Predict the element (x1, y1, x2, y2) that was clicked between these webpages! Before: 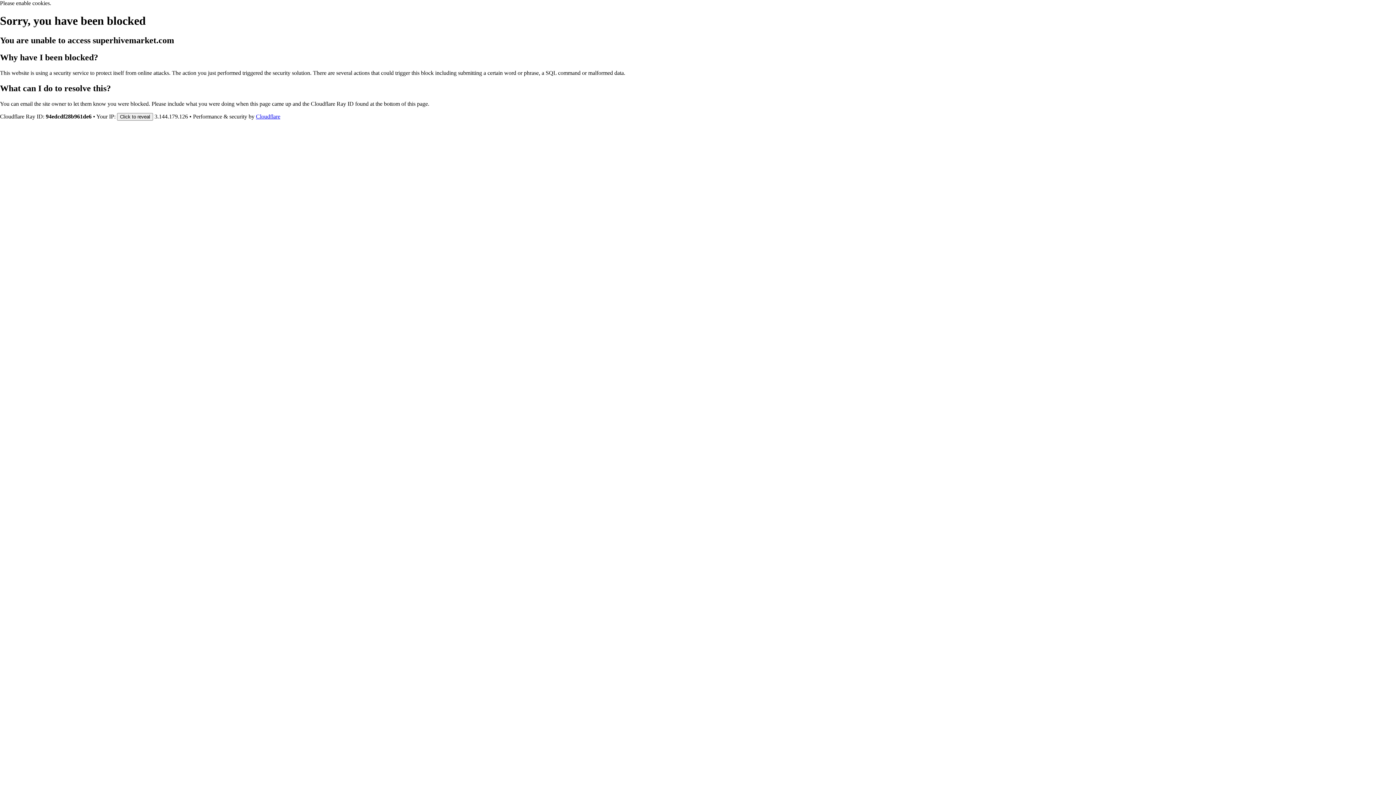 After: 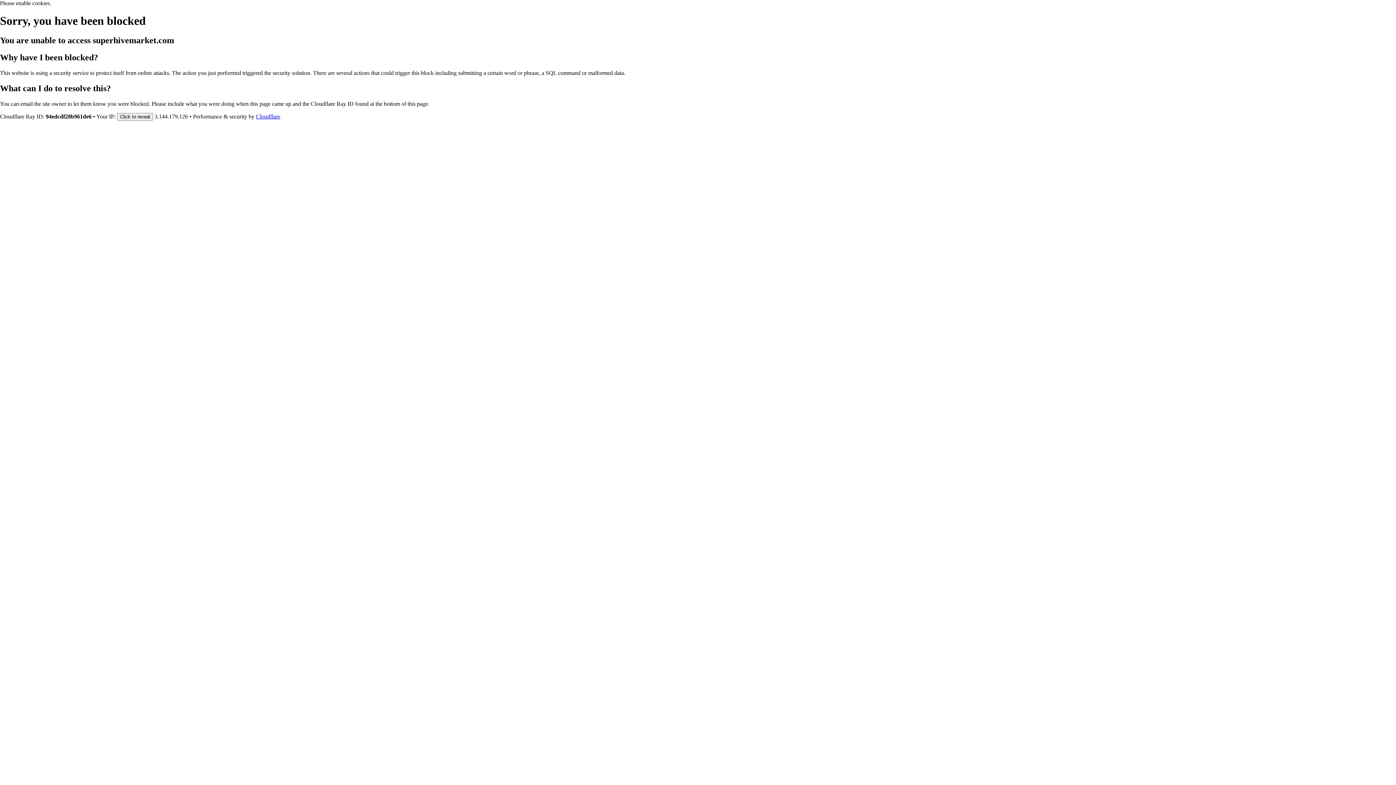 Action: label: Cloudflare bbox: (256, 113, 280, 119)